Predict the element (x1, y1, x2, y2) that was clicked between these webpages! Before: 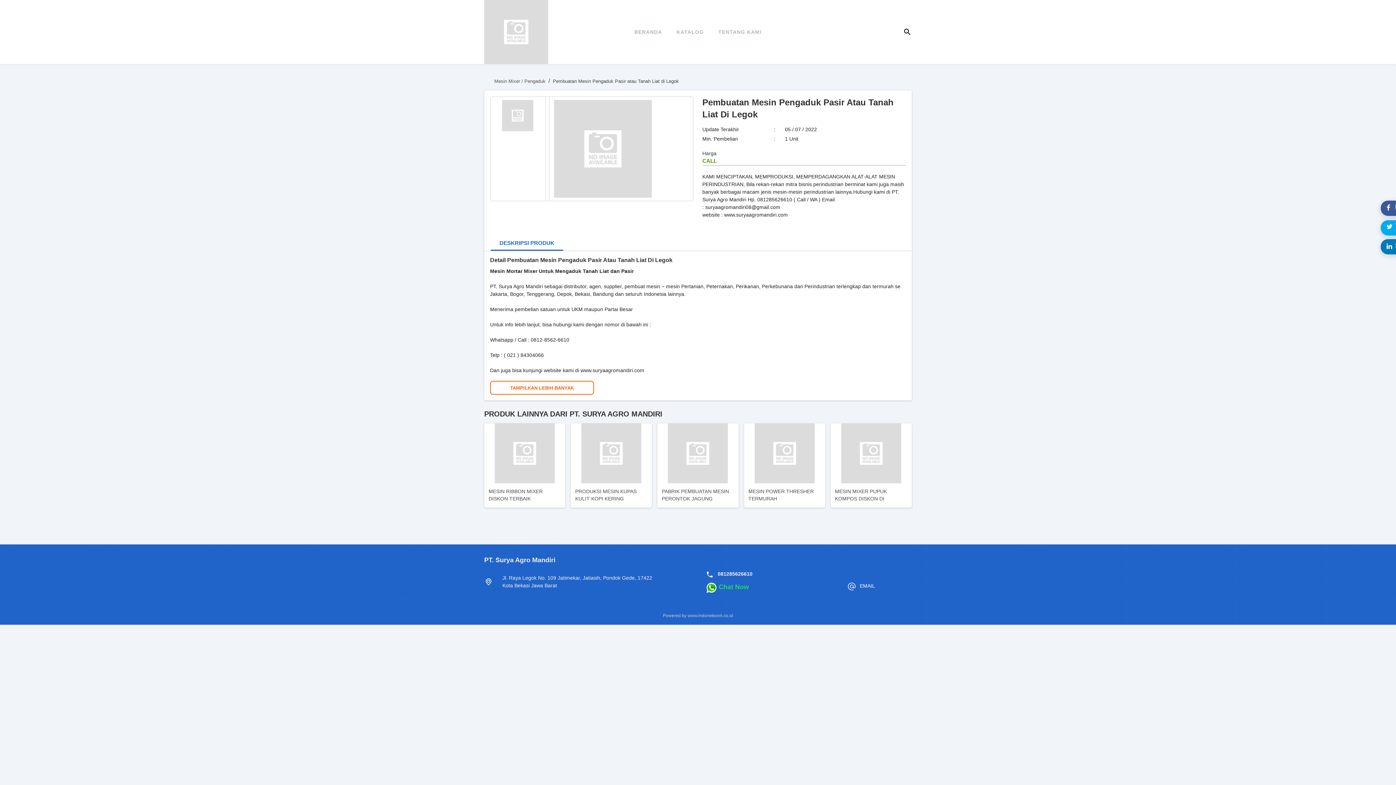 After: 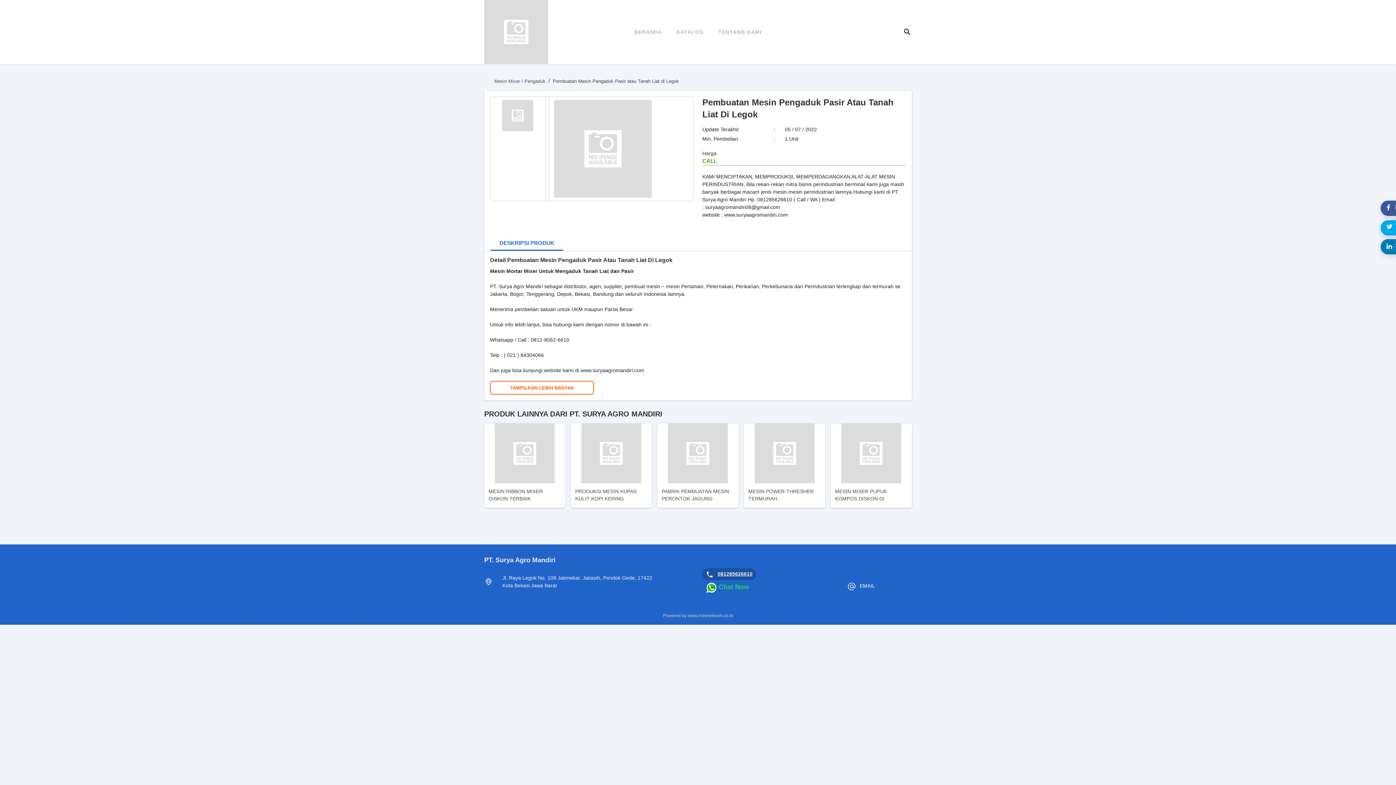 Action: label: 081285626610 bbox: (717, 571, 752, 577)